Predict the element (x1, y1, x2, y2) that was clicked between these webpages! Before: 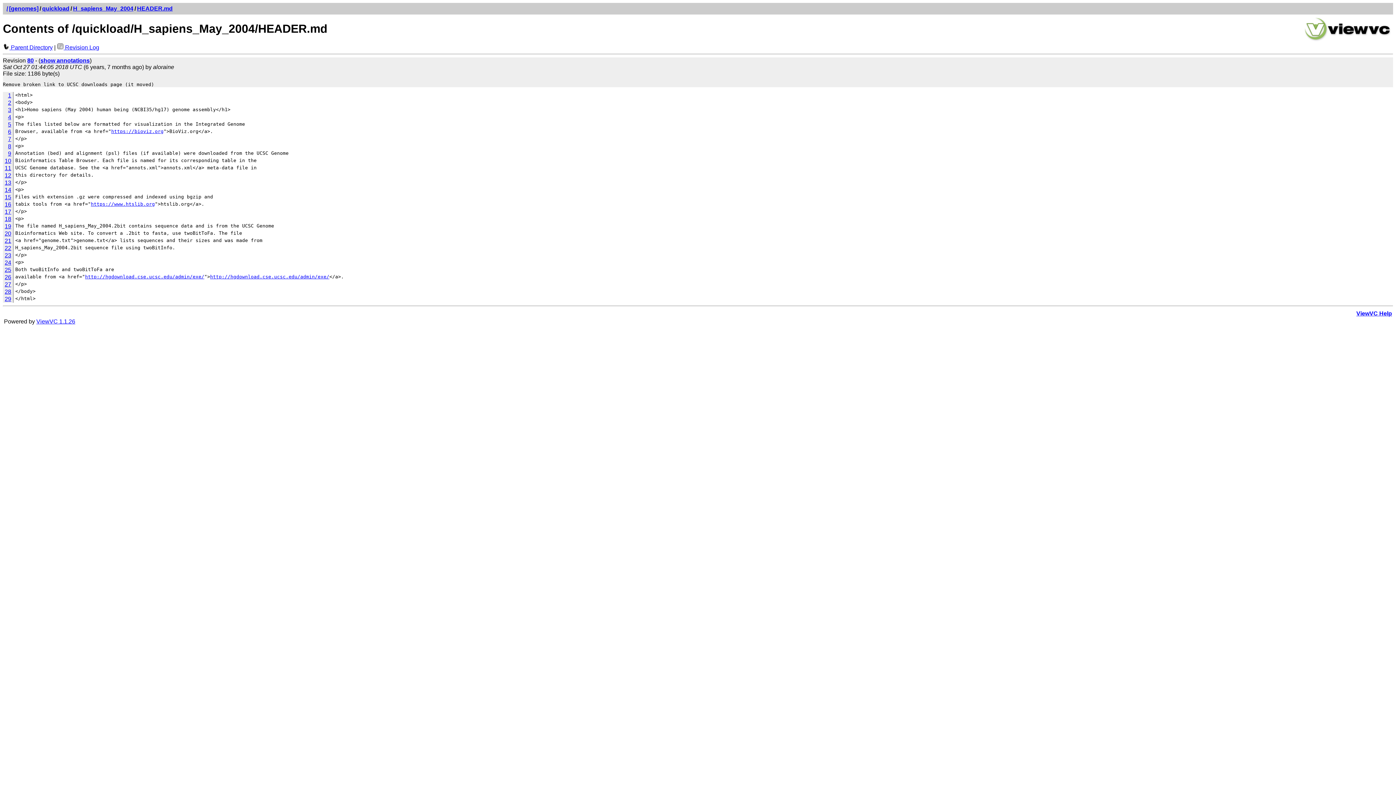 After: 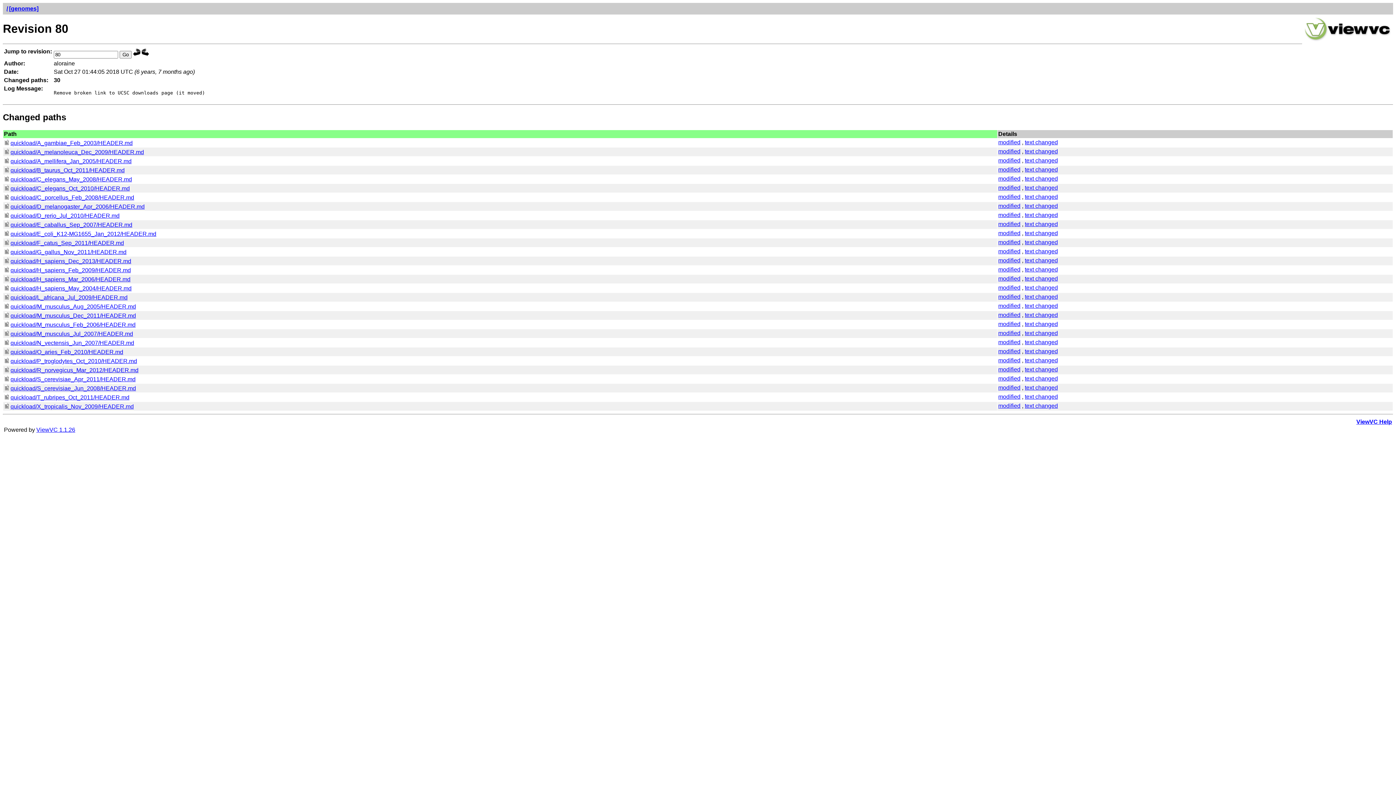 Action: bbox: (27, 57, 33, 63) label: 80